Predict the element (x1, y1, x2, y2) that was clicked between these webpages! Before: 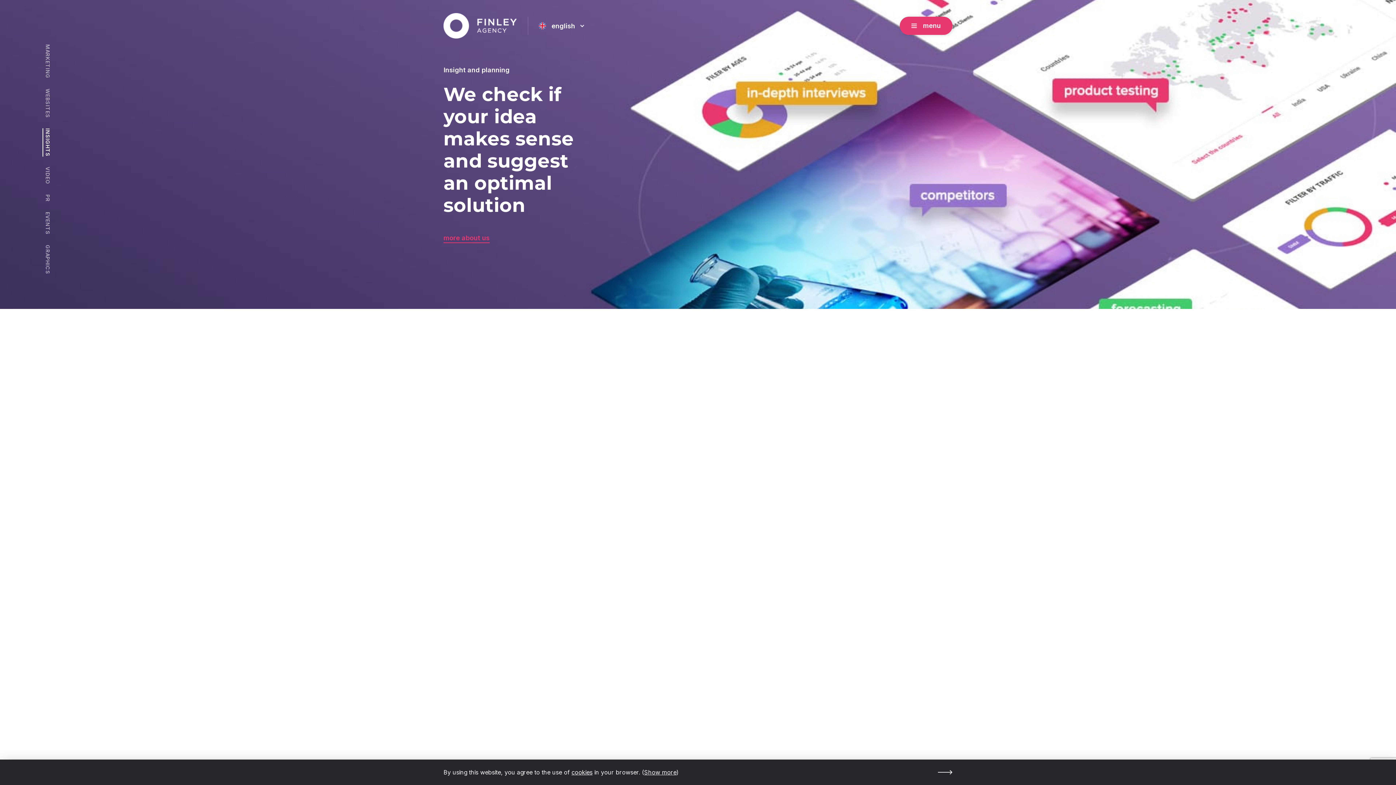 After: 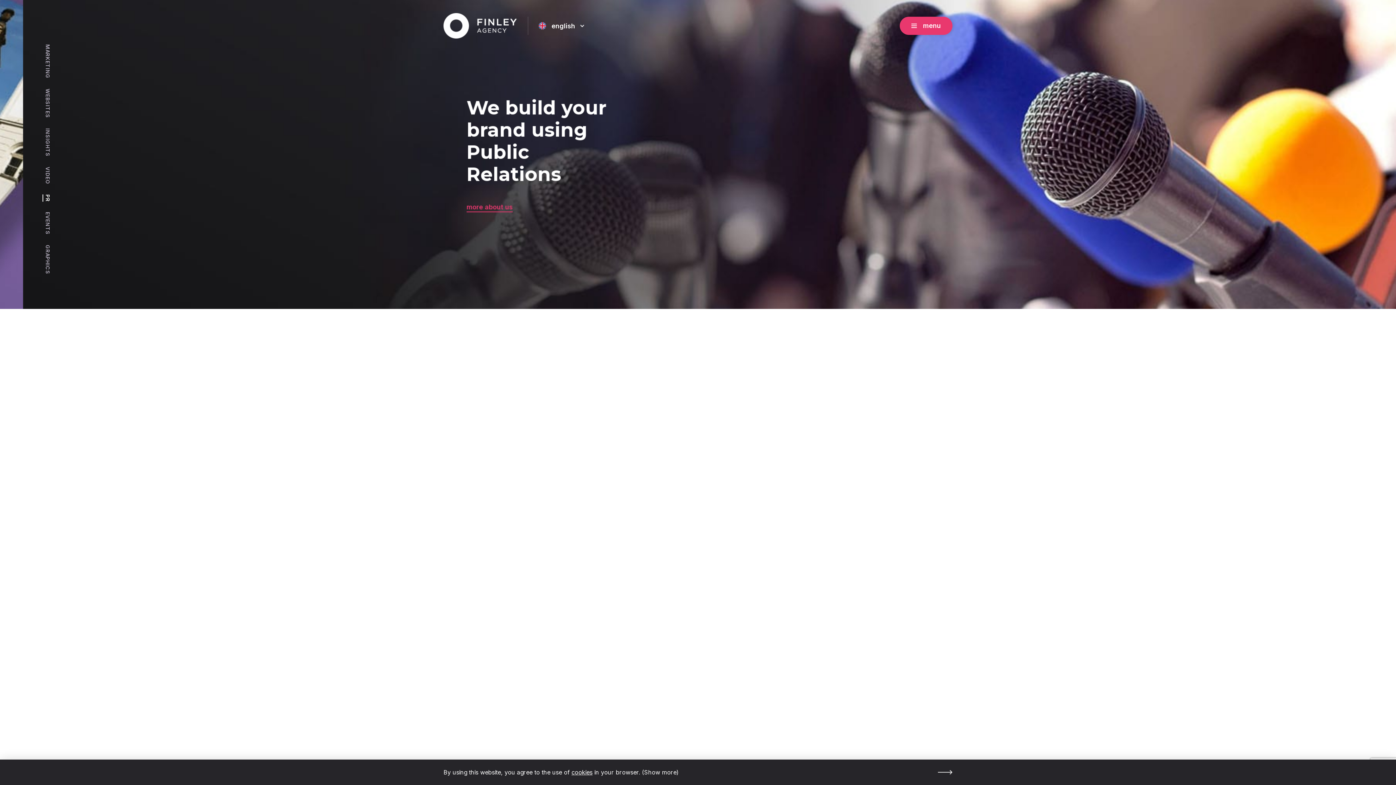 Action: bbox: (644, 769, 676, 776) label: Show more